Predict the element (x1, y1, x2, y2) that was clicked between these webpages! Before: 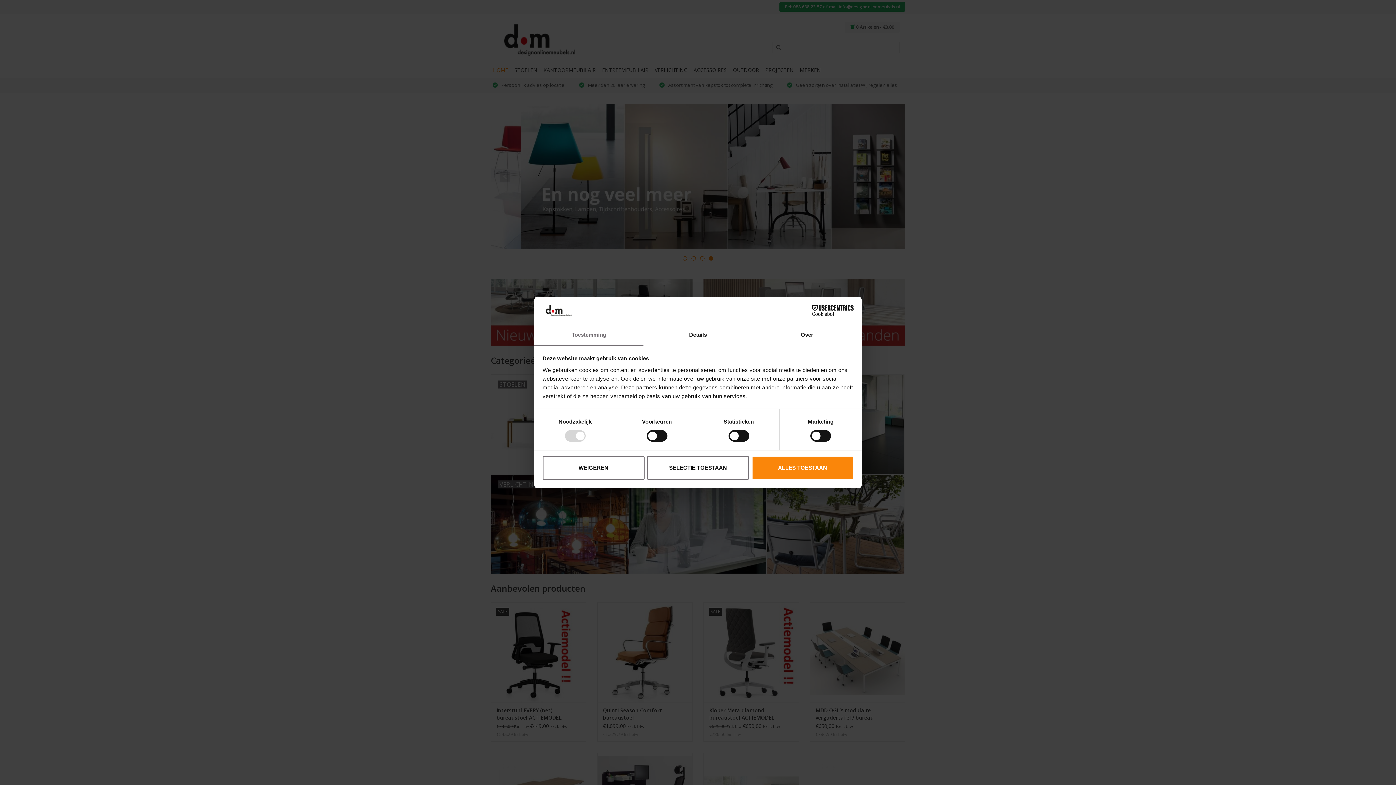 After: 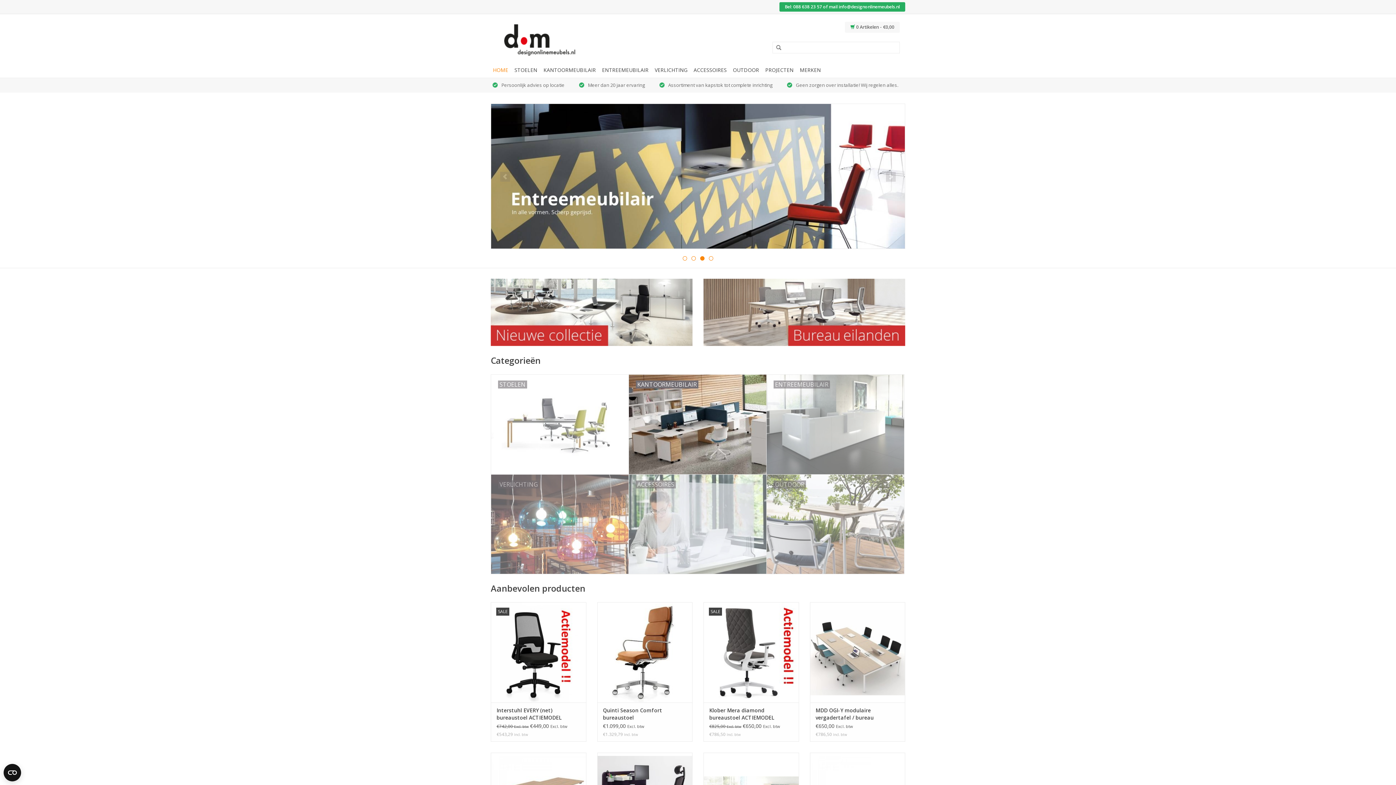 Action: bbox: (647, 456, 749, 480) label: SELECTIE TOESTAAN